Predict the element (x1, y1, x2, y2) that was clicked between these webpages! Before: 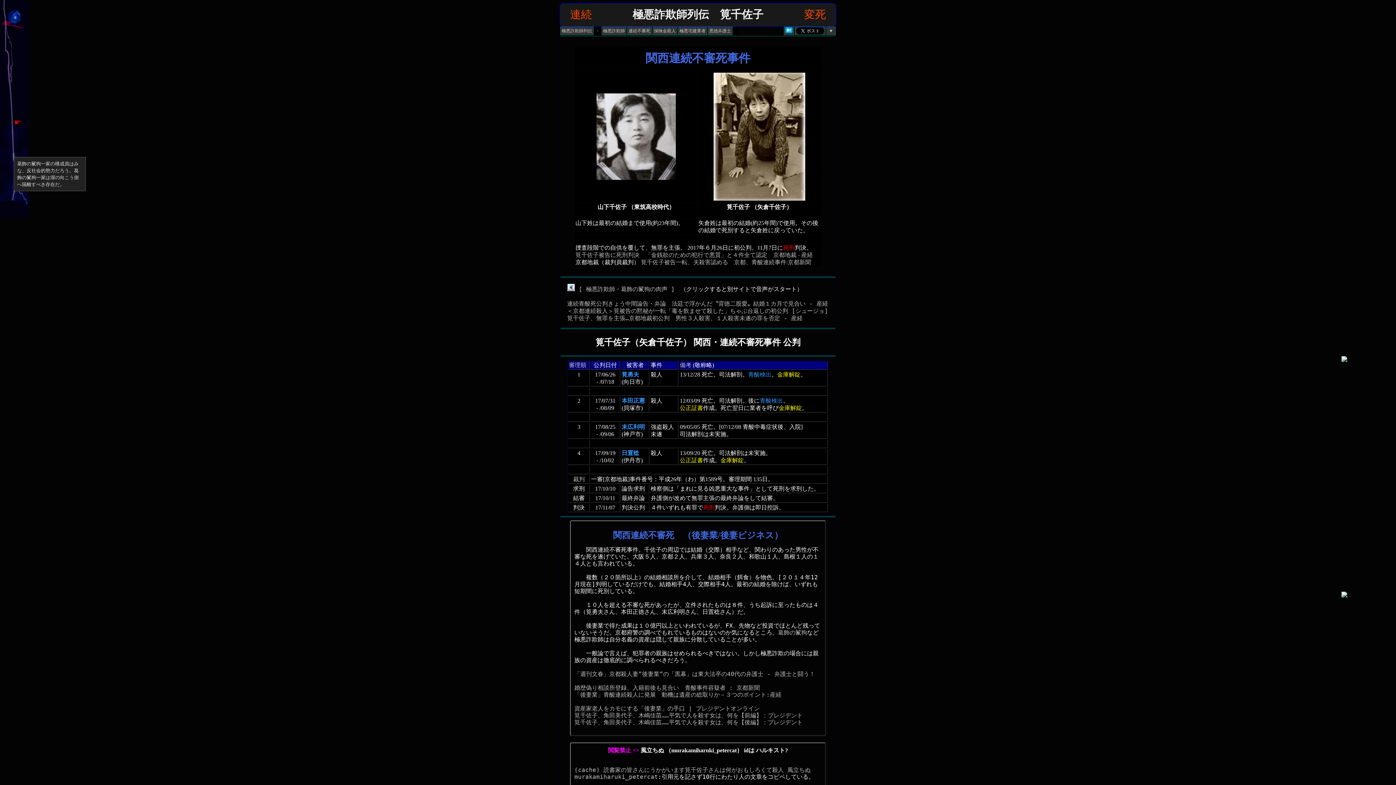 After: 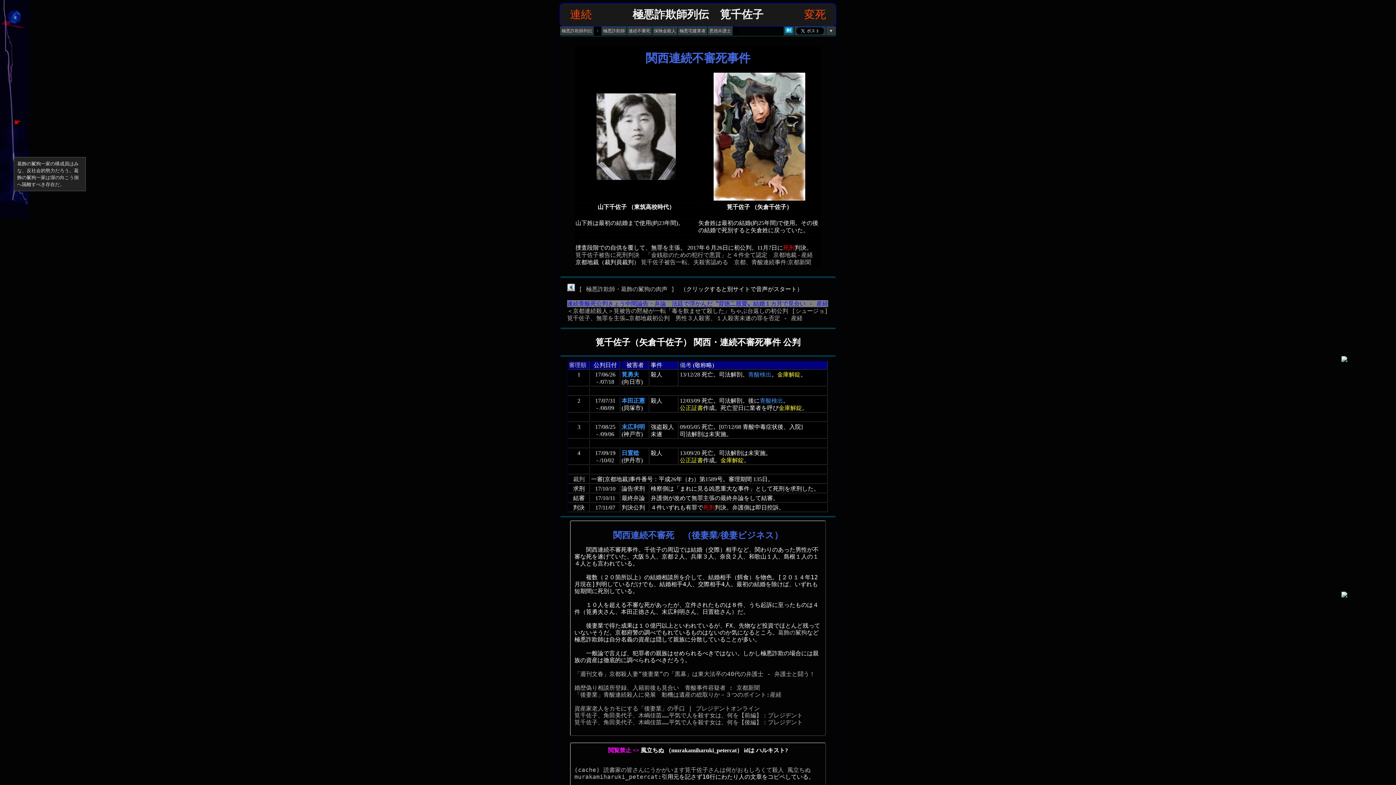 Action: bbox: (567, 300, 828, 307) label: 連続青酸死公判きょう中間論告・弁論　法廷で浮かんだ〝背徳二股愛〟結婚１カ月で見合い - 産経